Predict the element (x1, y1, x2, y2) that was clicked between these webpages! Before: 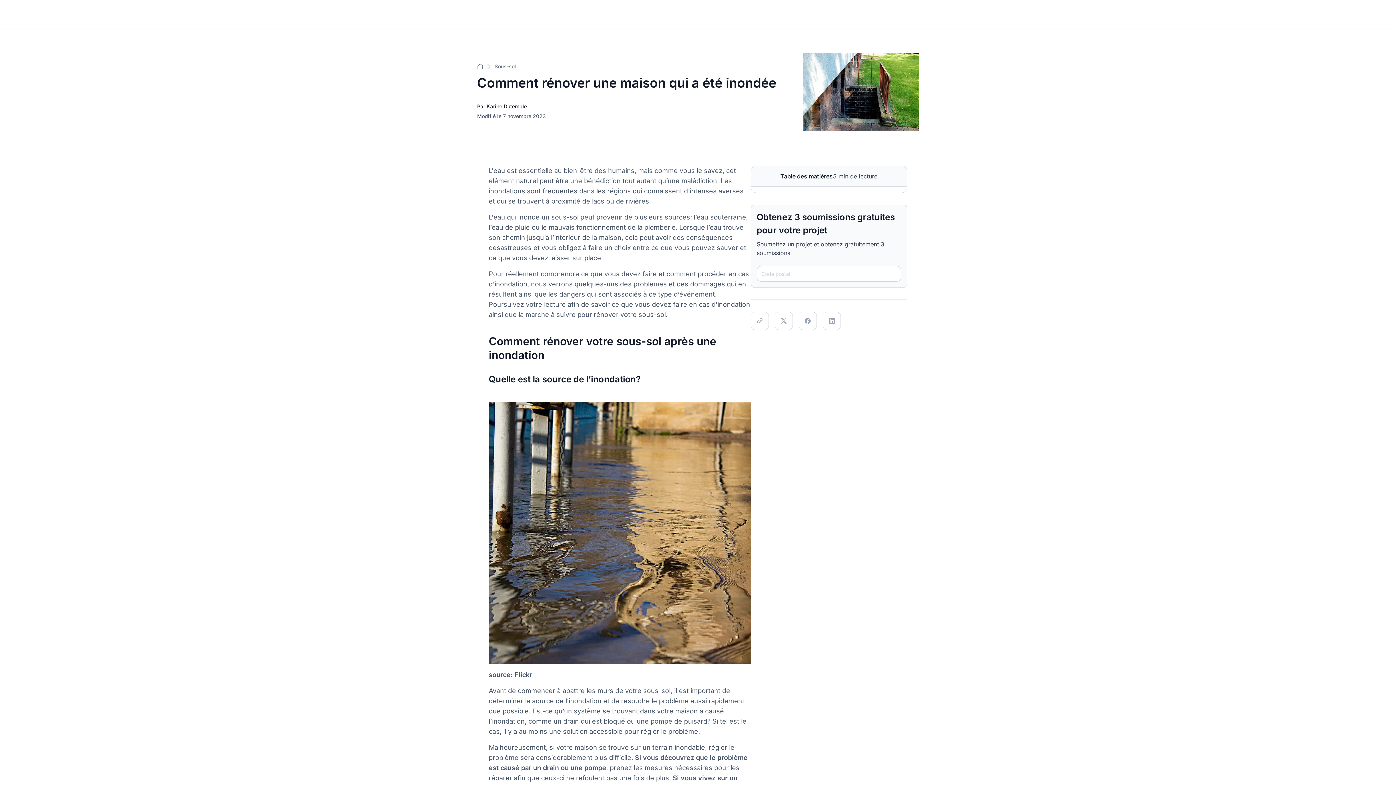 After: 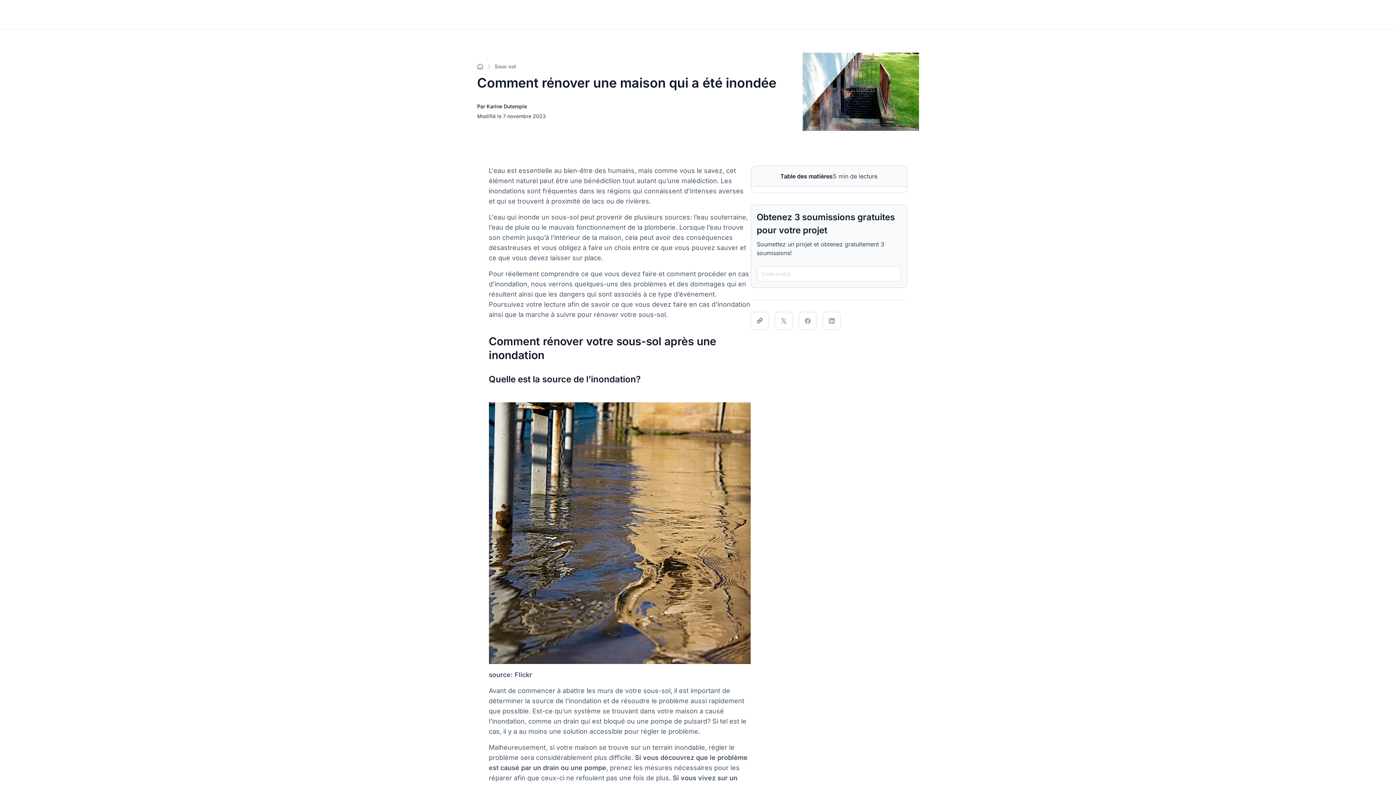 Action: bbox: (750, 311, 768, 330)